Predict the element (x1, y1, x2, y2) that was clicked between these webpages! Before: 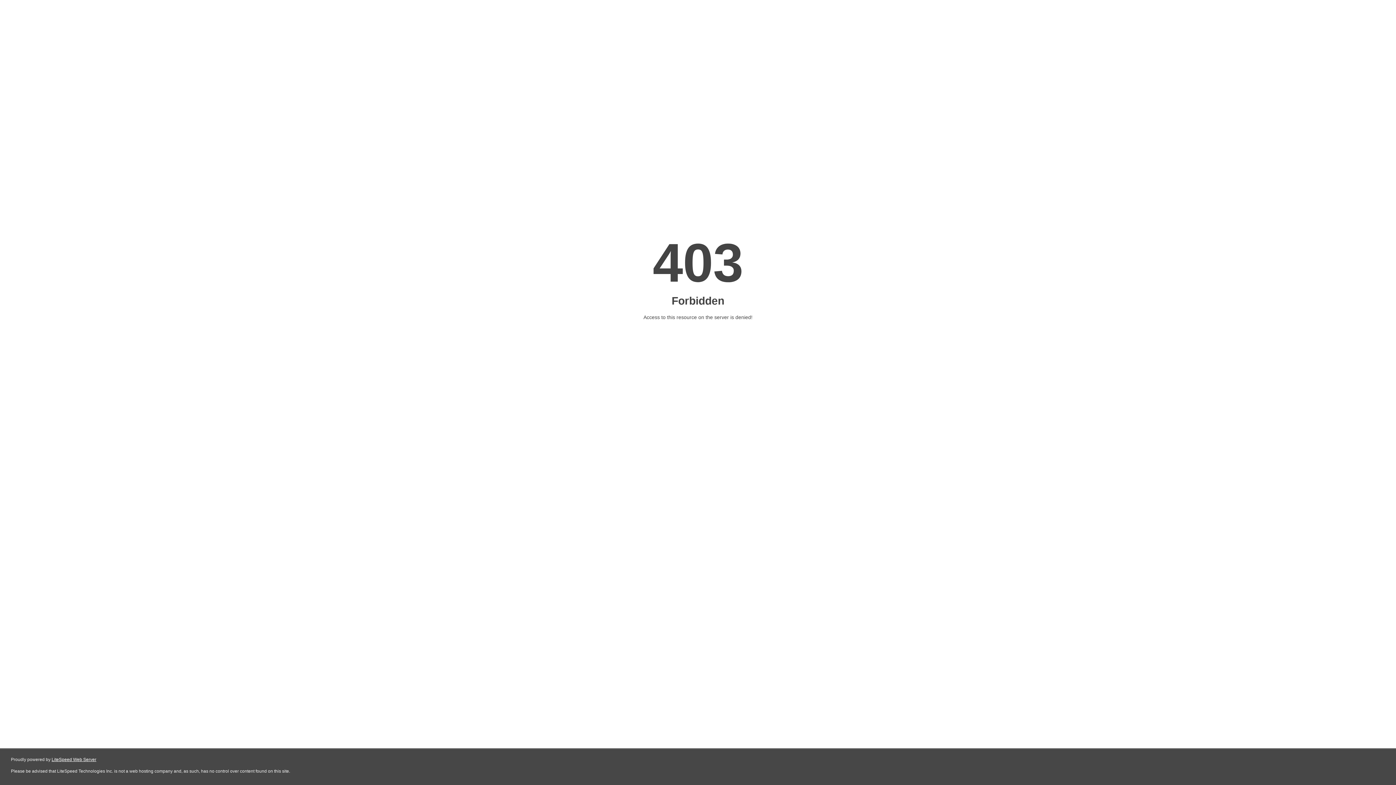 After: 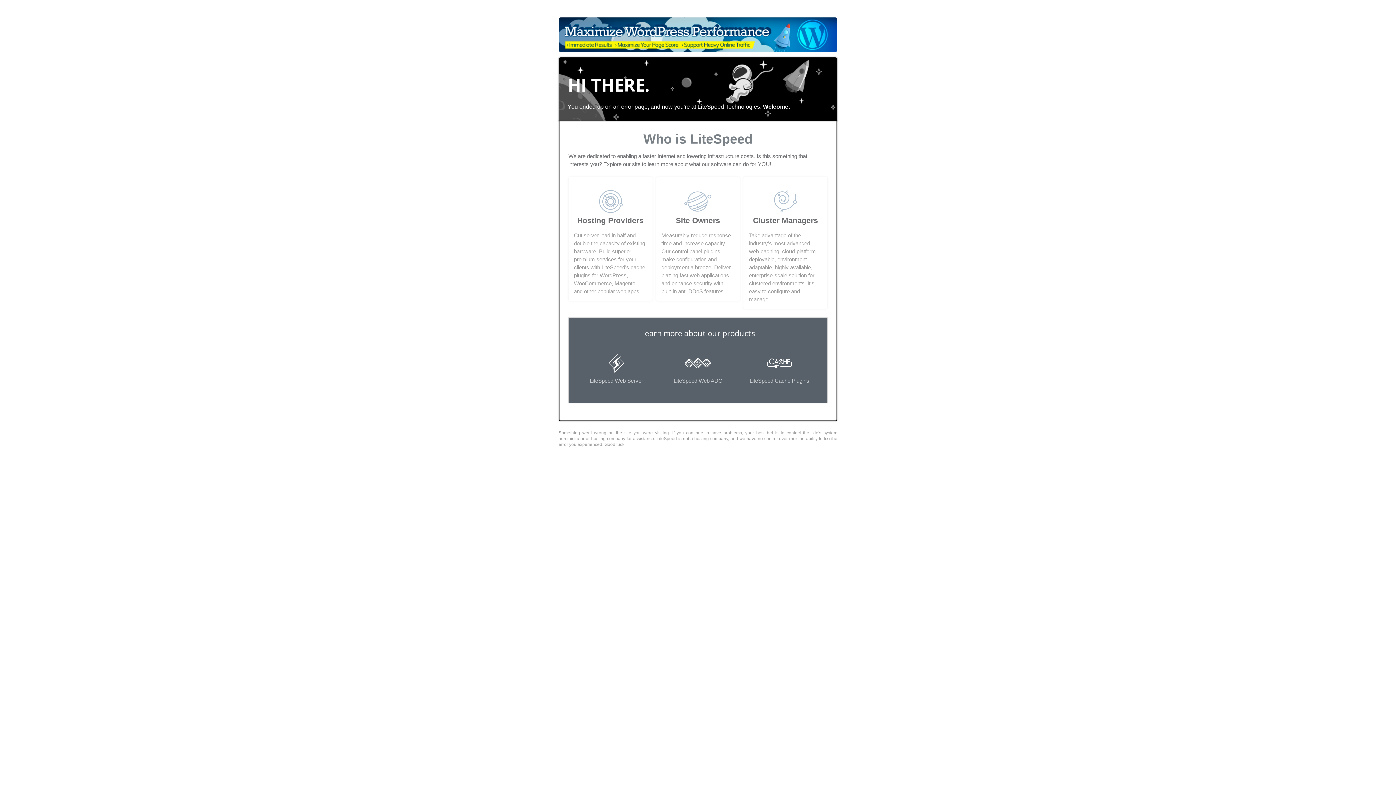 Action: bbox: (51, 757, 96, 762) label: LiteSpeed Web Server